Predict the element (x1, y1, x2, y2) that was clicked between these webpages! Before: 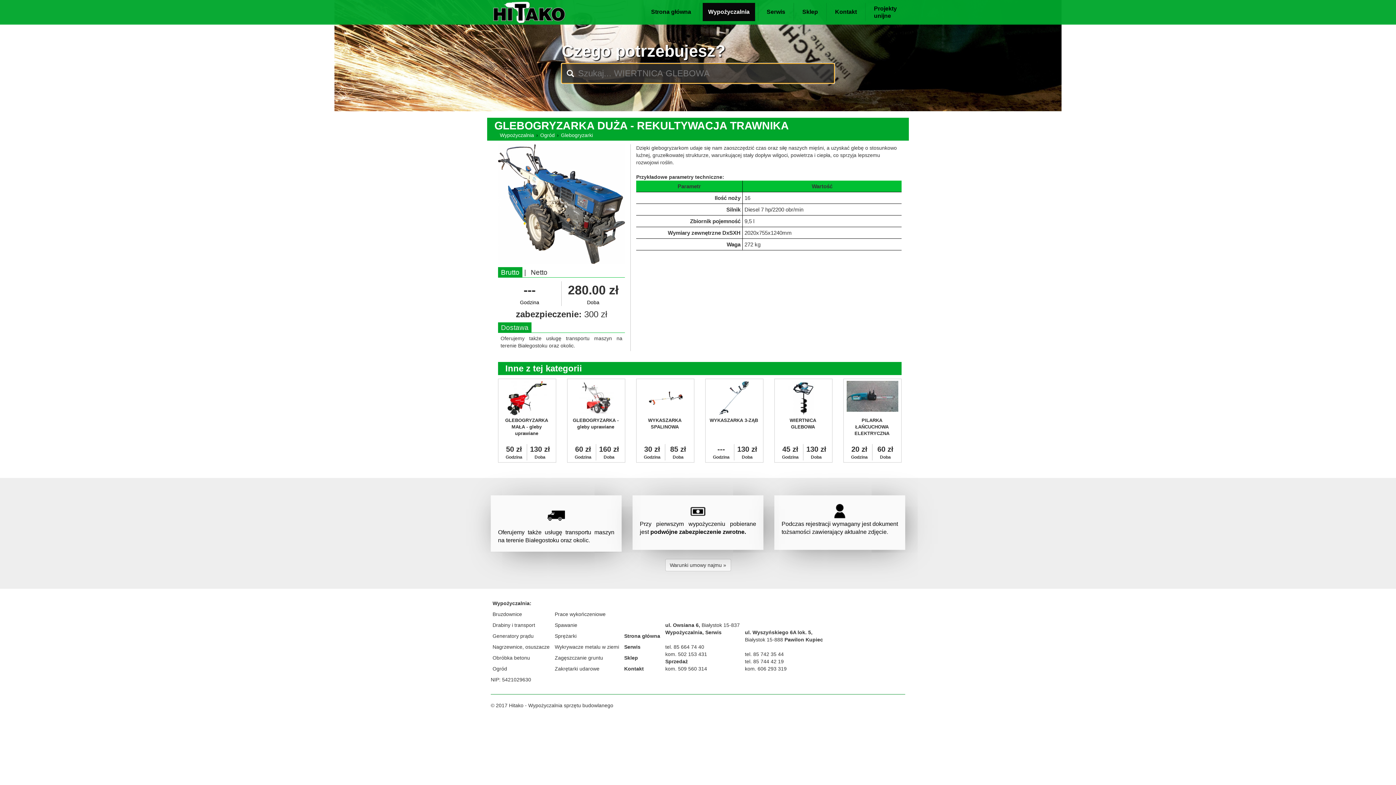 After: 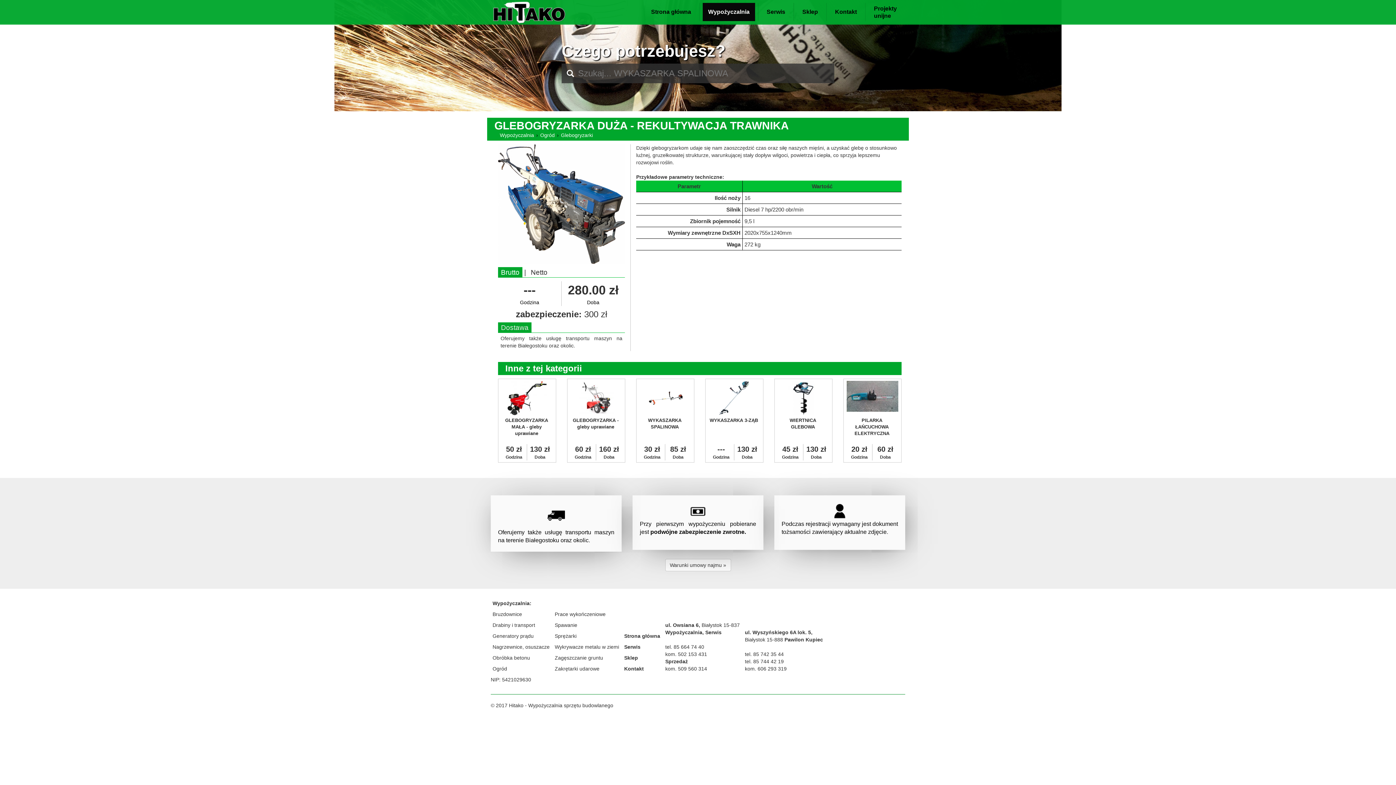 Action: label: kom. 509 560 314 bbox: (665, 666, 707, 671)